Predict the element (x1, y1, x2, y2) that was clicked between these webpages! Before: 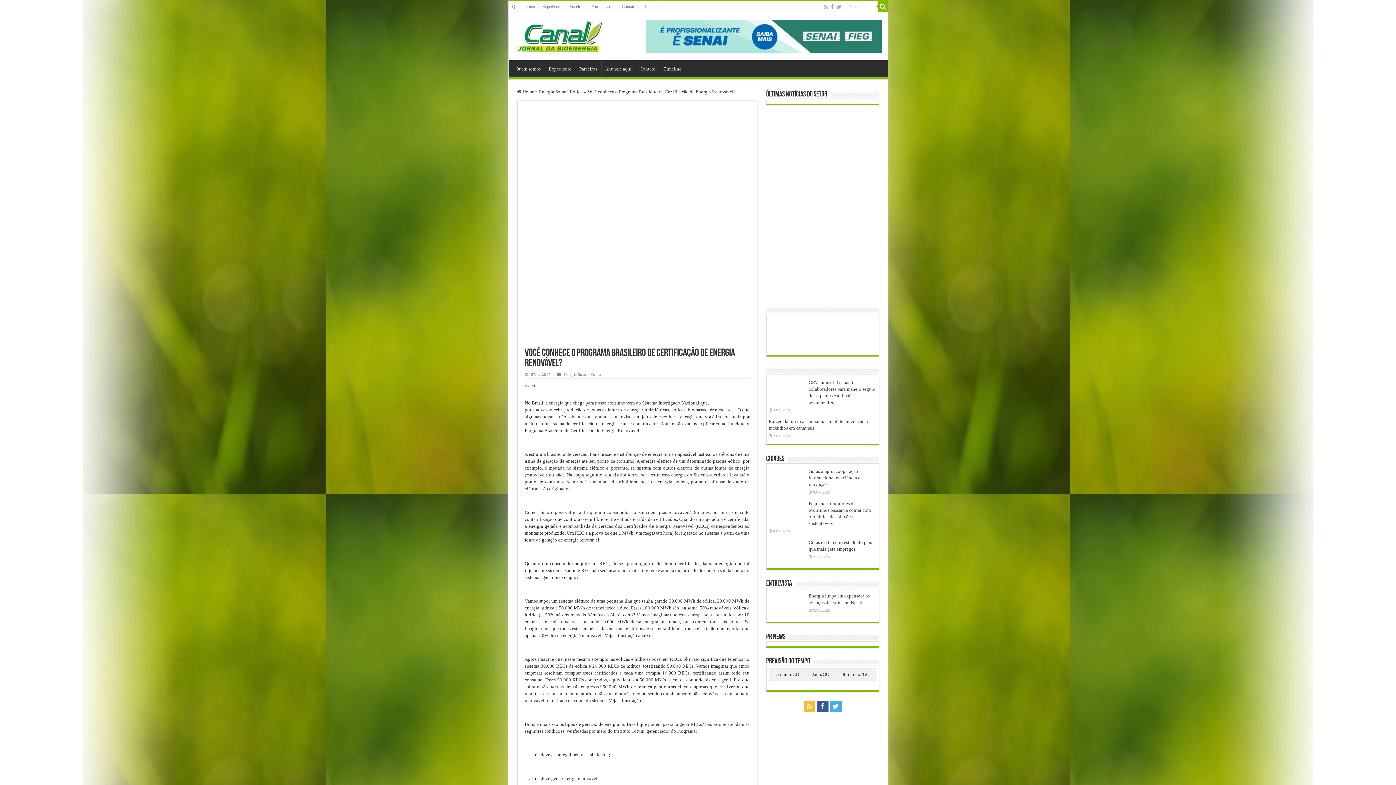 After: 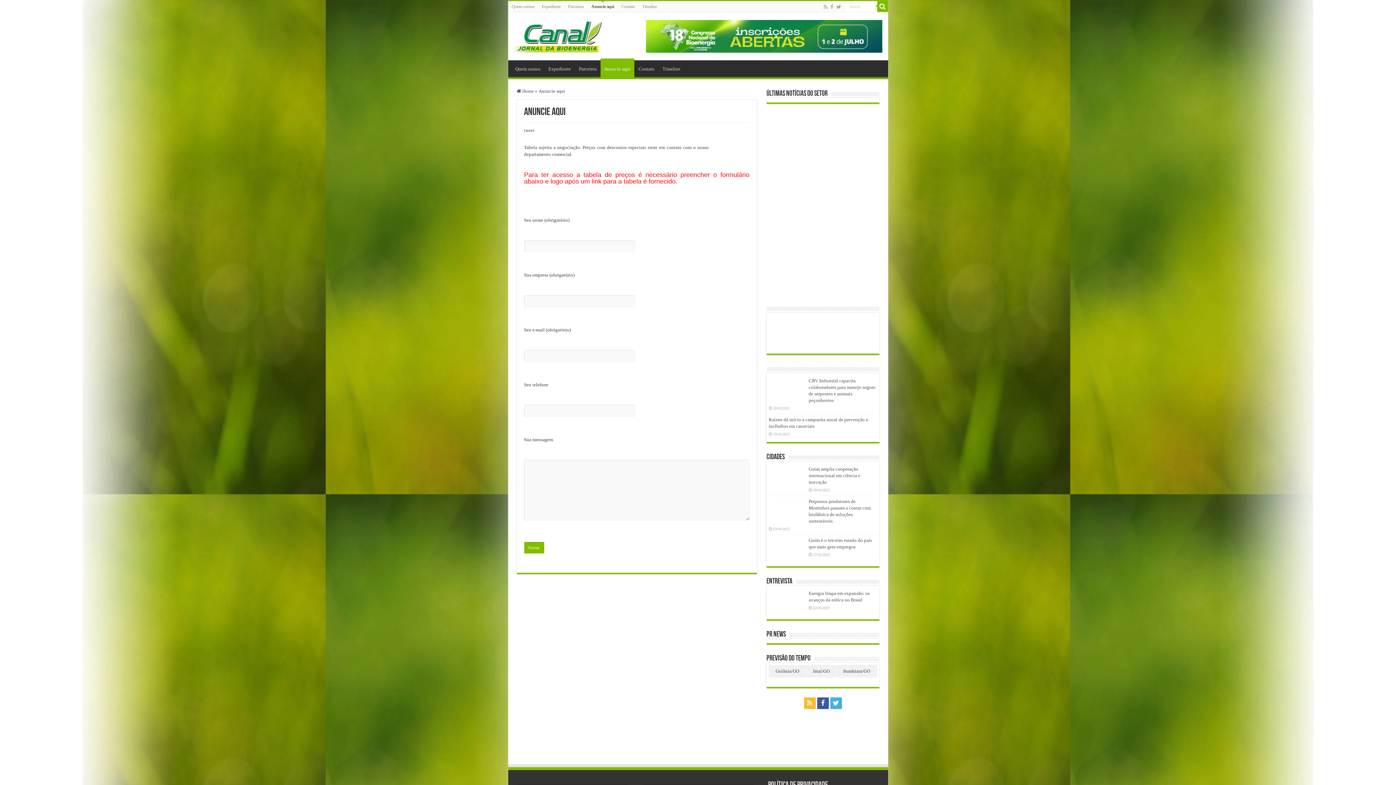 Action: bbox: (601, 60, 635, 75) label: Anuncie aqui